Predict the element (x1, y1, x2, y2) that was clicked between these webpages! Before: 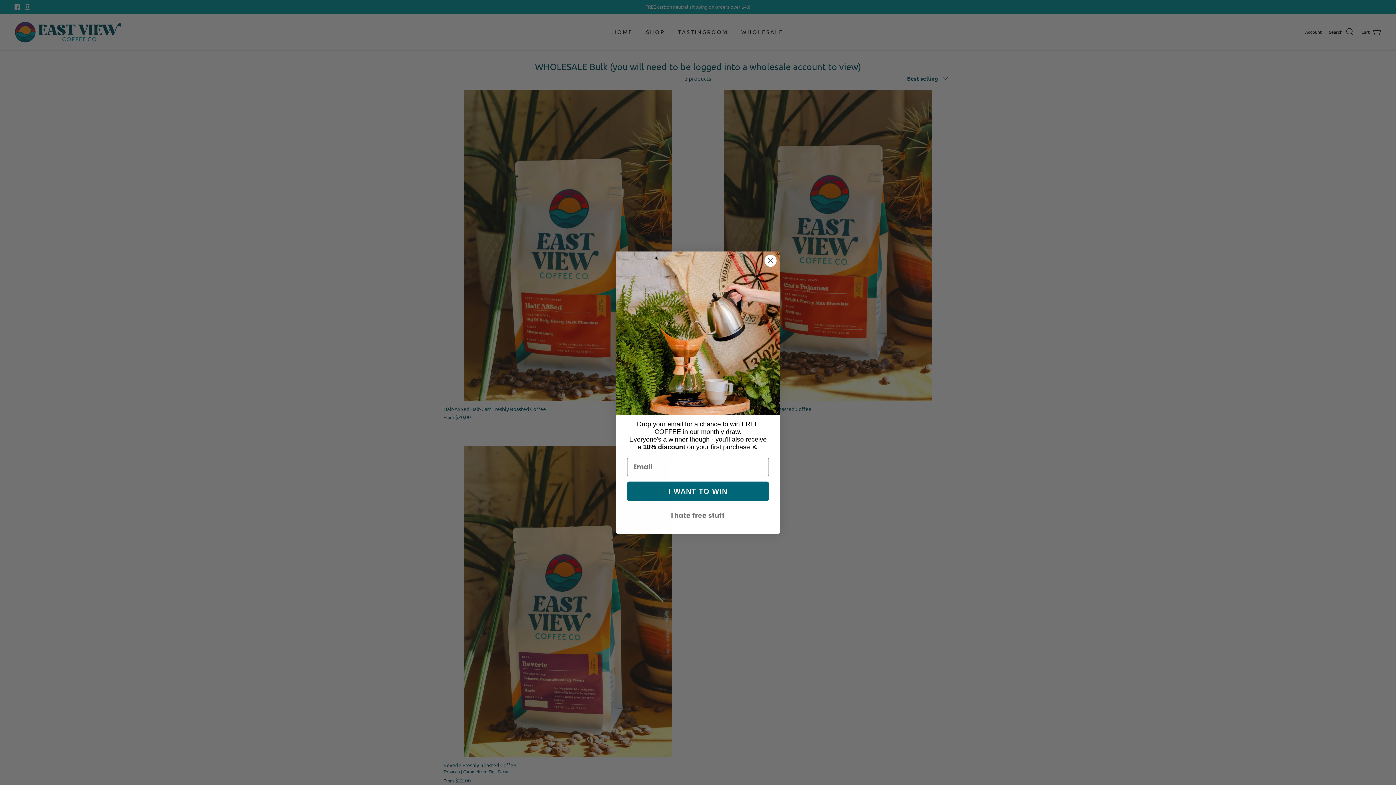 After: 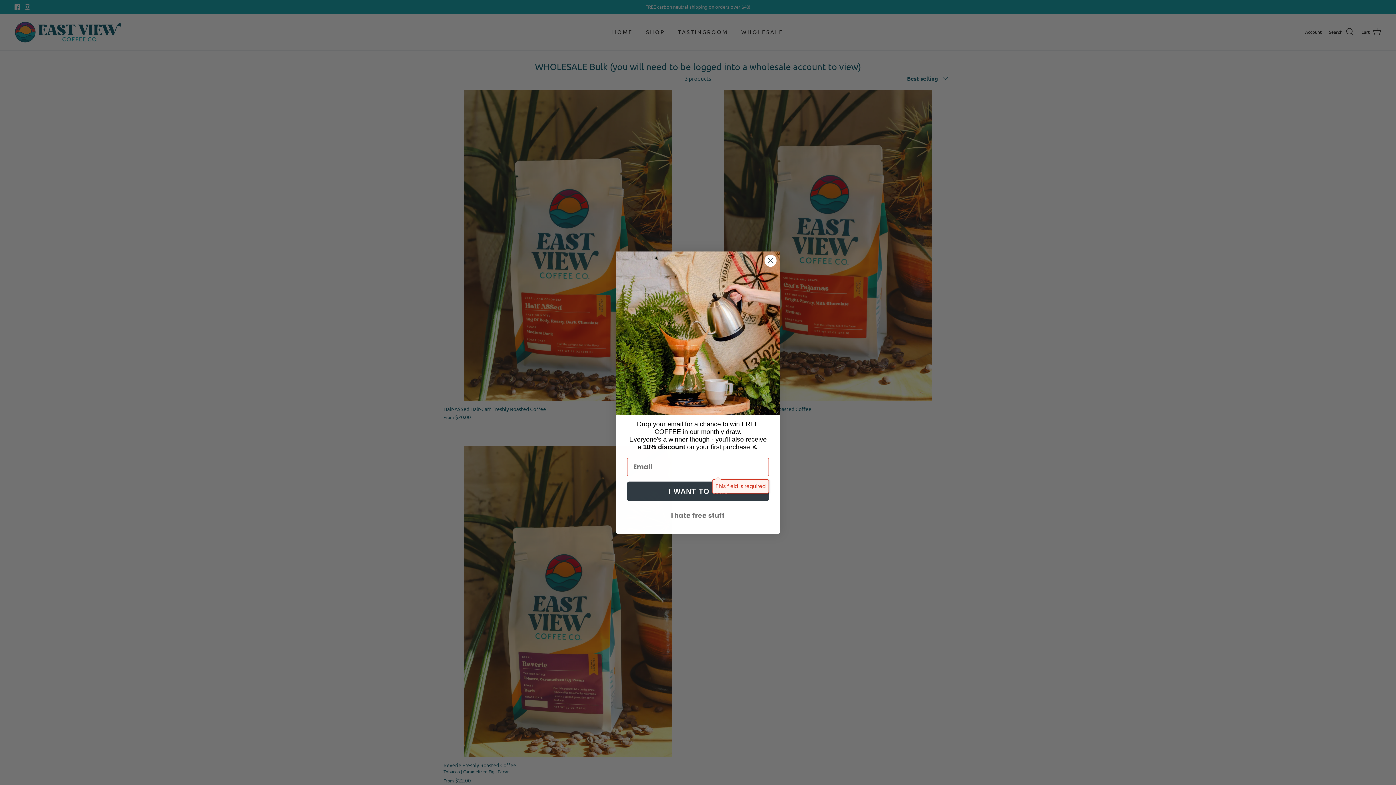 Action: label: I WANT TO WIN bbox: (627, 481, 769, 501)